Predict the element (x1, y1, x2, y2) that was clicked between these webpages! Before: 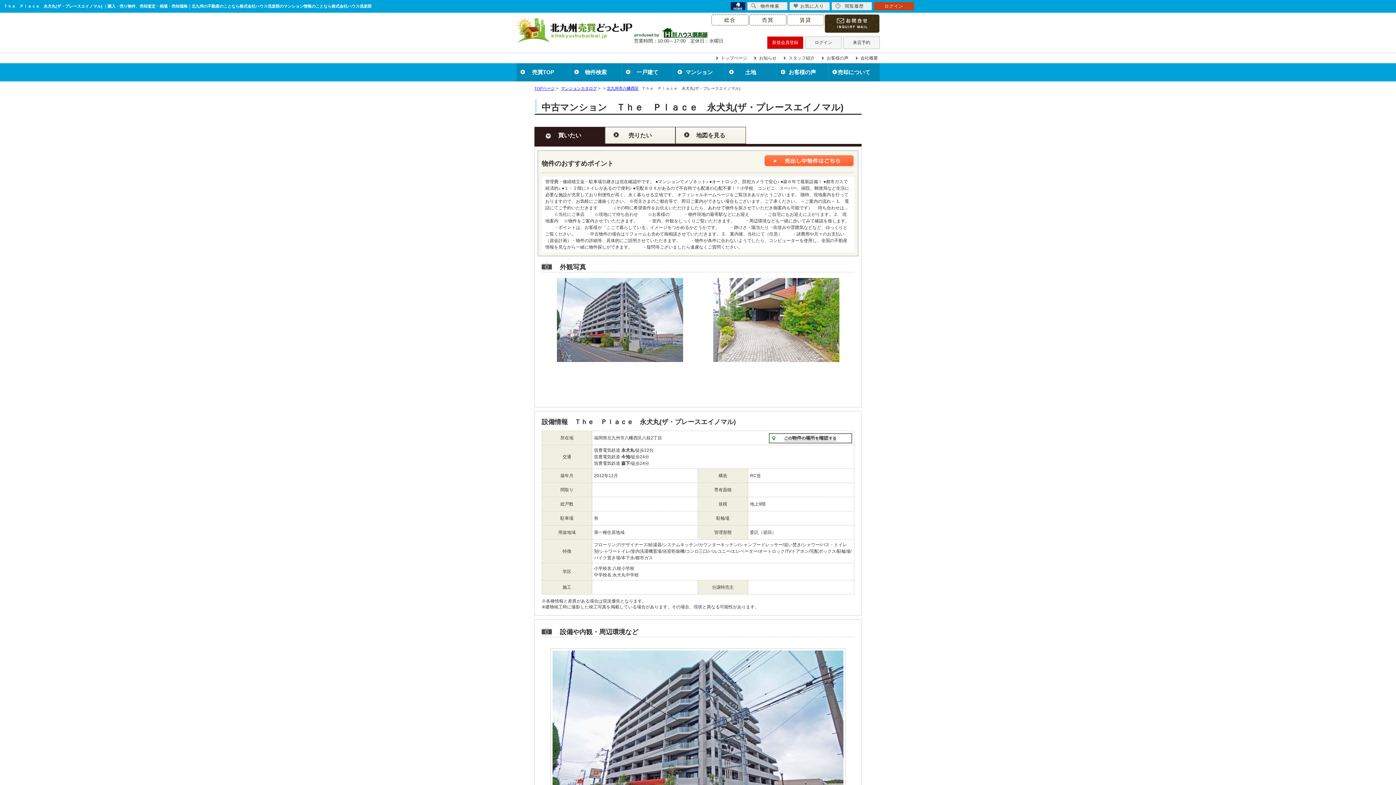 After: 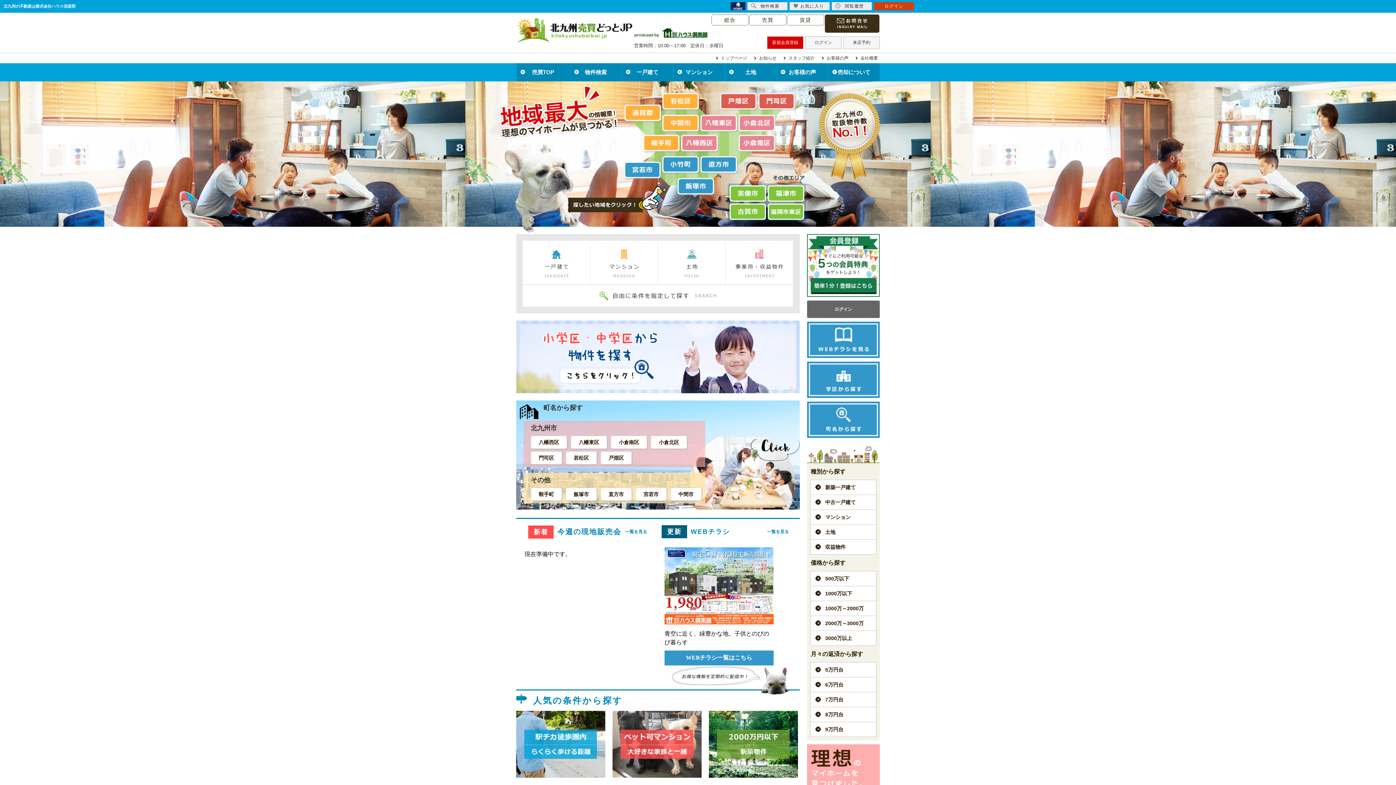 Action: label: 売買TOP bbox: (516, 63, 570, 81)